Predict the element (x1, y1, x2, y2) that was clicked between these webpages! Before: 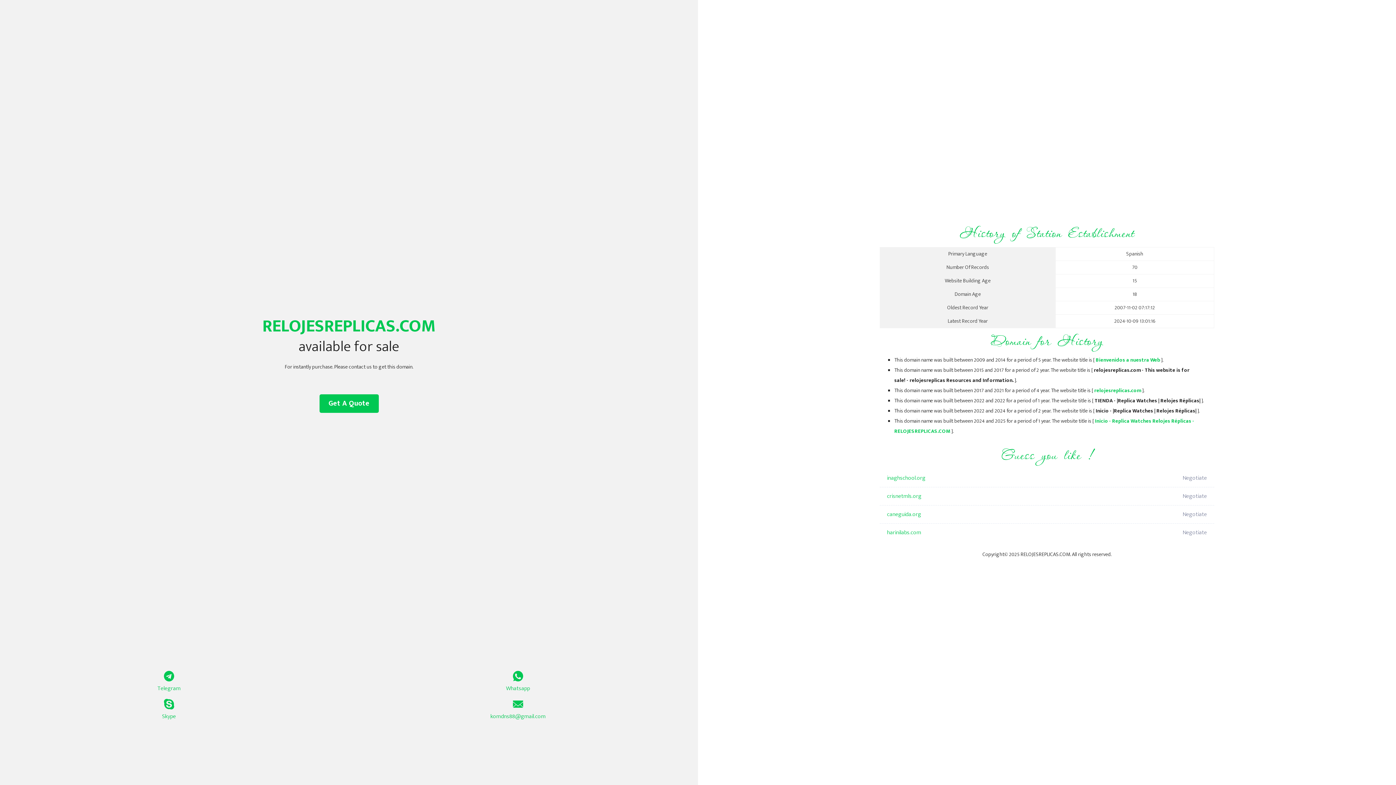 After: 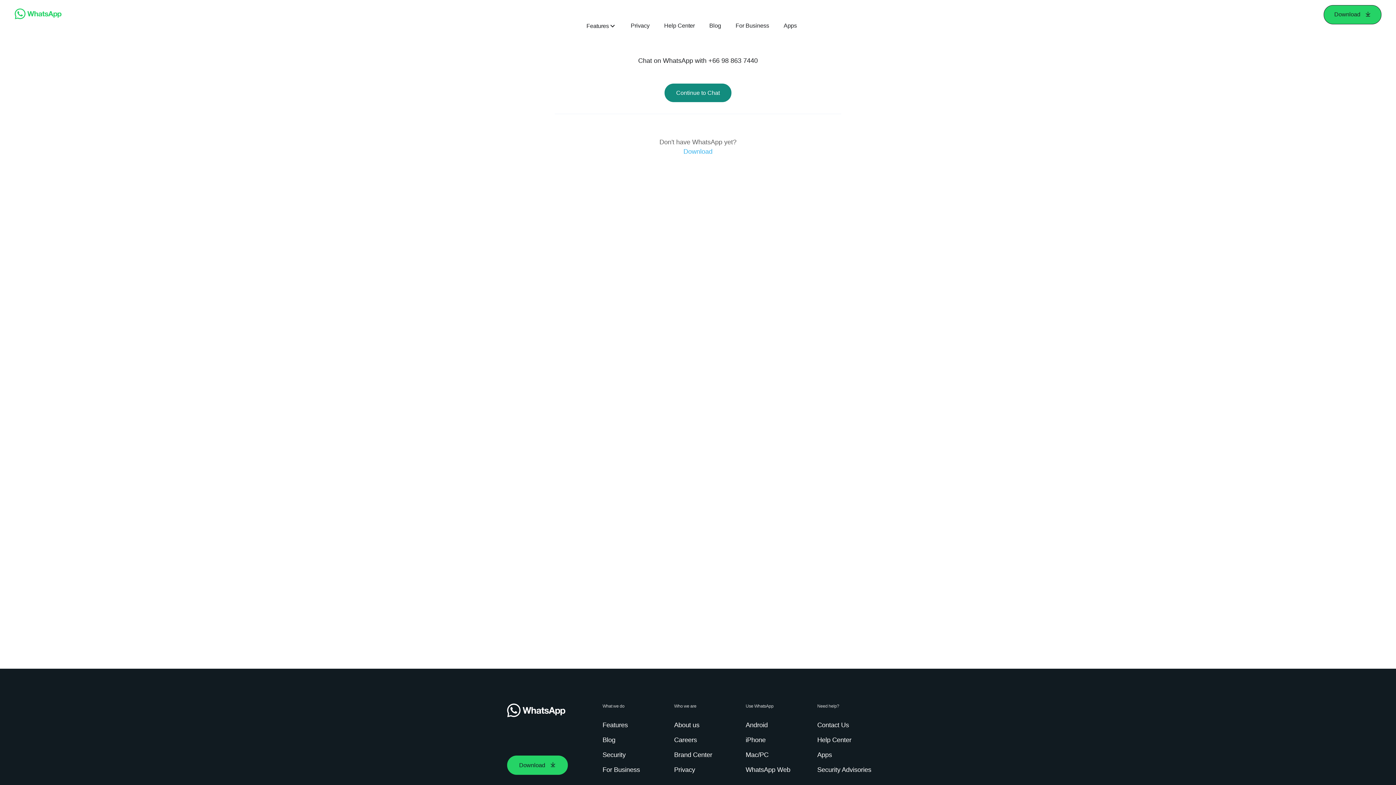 Action: label: Whatsapp bbox: (349, 671, 687, 693)